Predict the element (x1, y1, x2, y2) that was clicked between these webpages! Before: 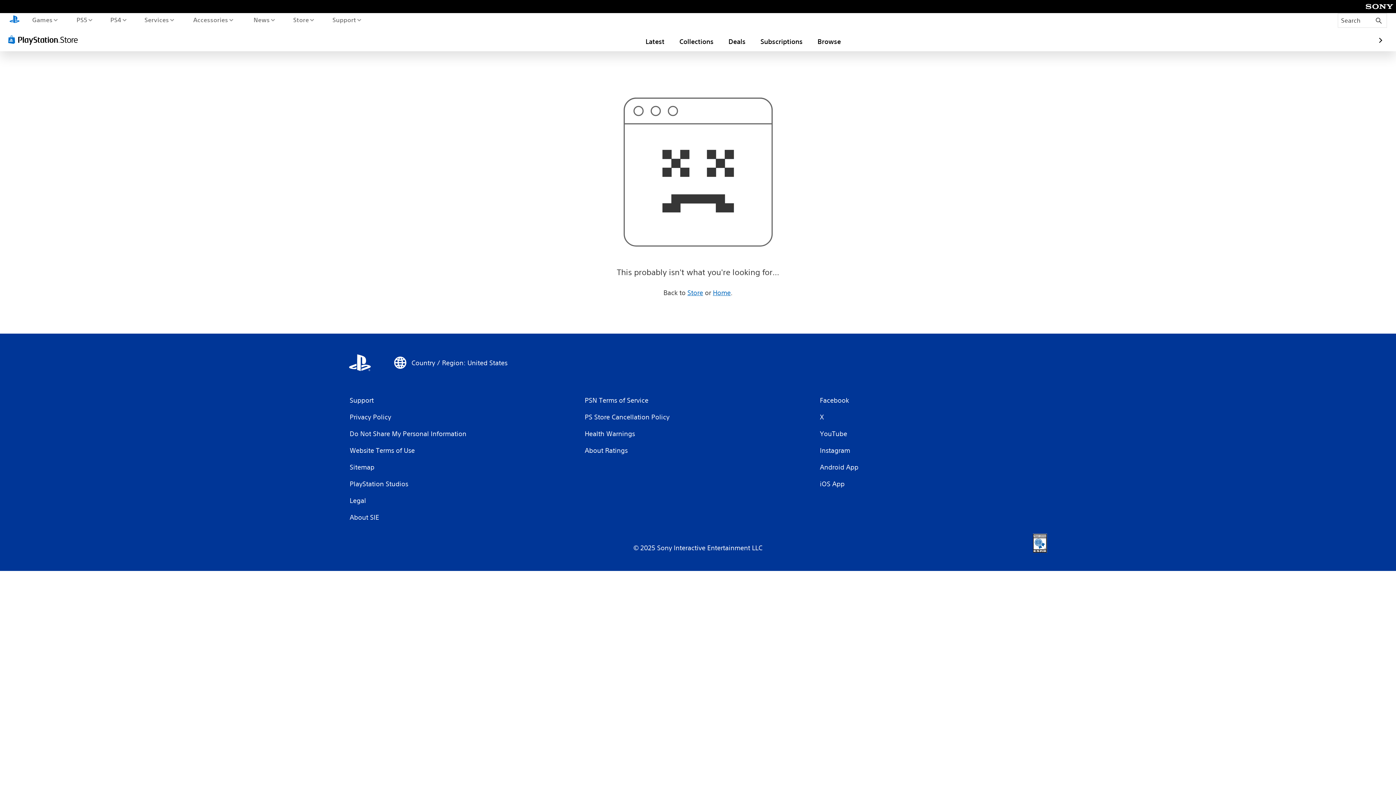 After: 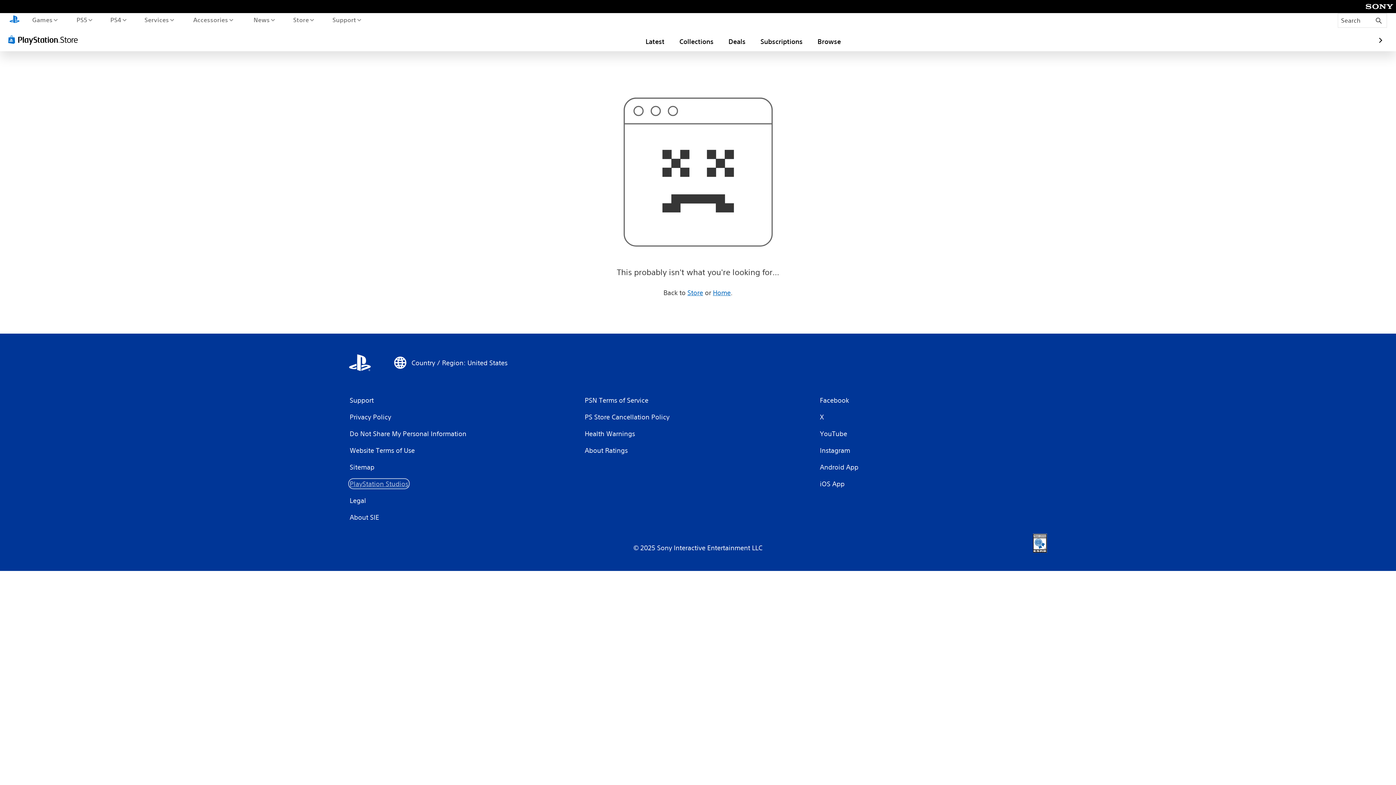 Action: bbox: (349, 479, 409, 488) label: PlayStation Studios